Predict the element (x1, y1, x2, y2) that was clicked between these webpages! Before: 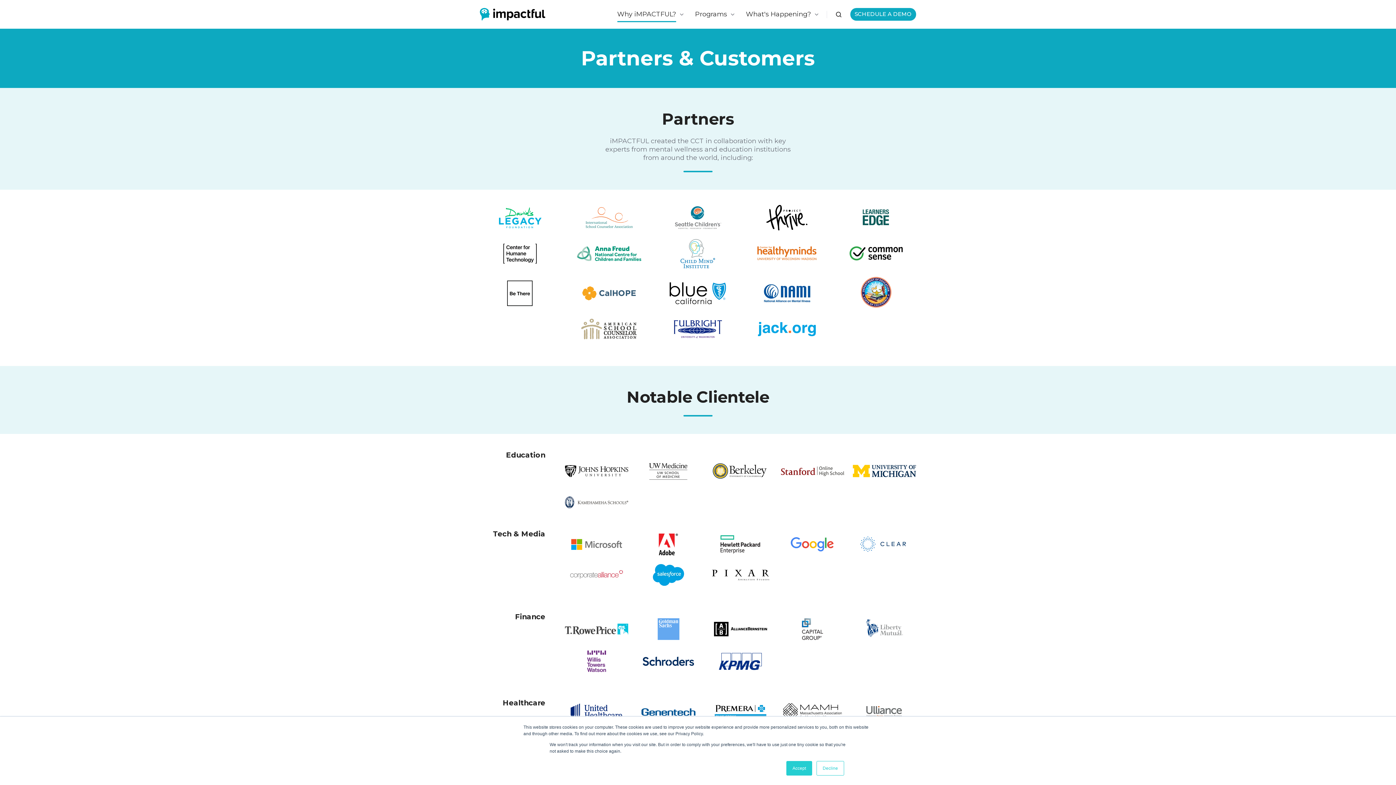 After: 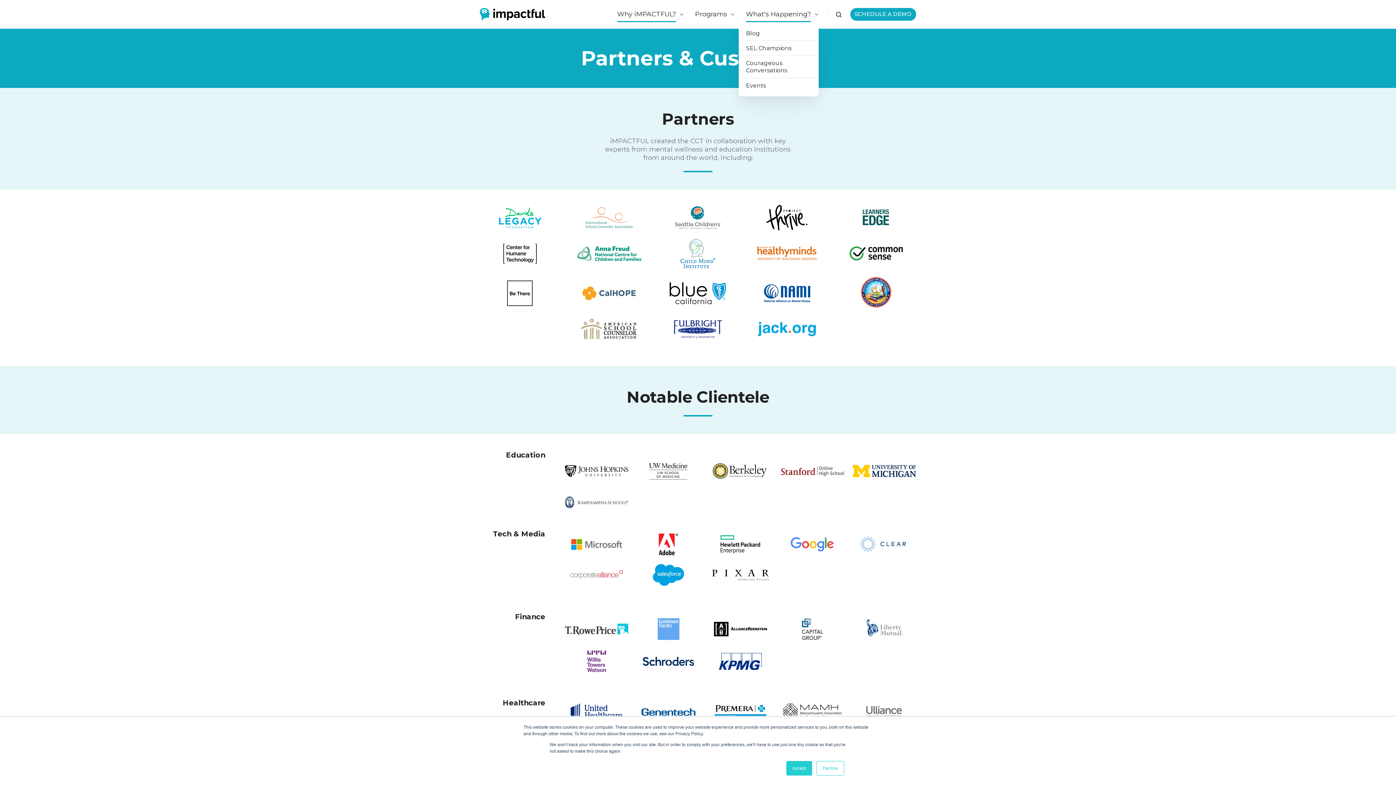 Action: bbox: (746, 6, 819, 22) label: What's Happening?